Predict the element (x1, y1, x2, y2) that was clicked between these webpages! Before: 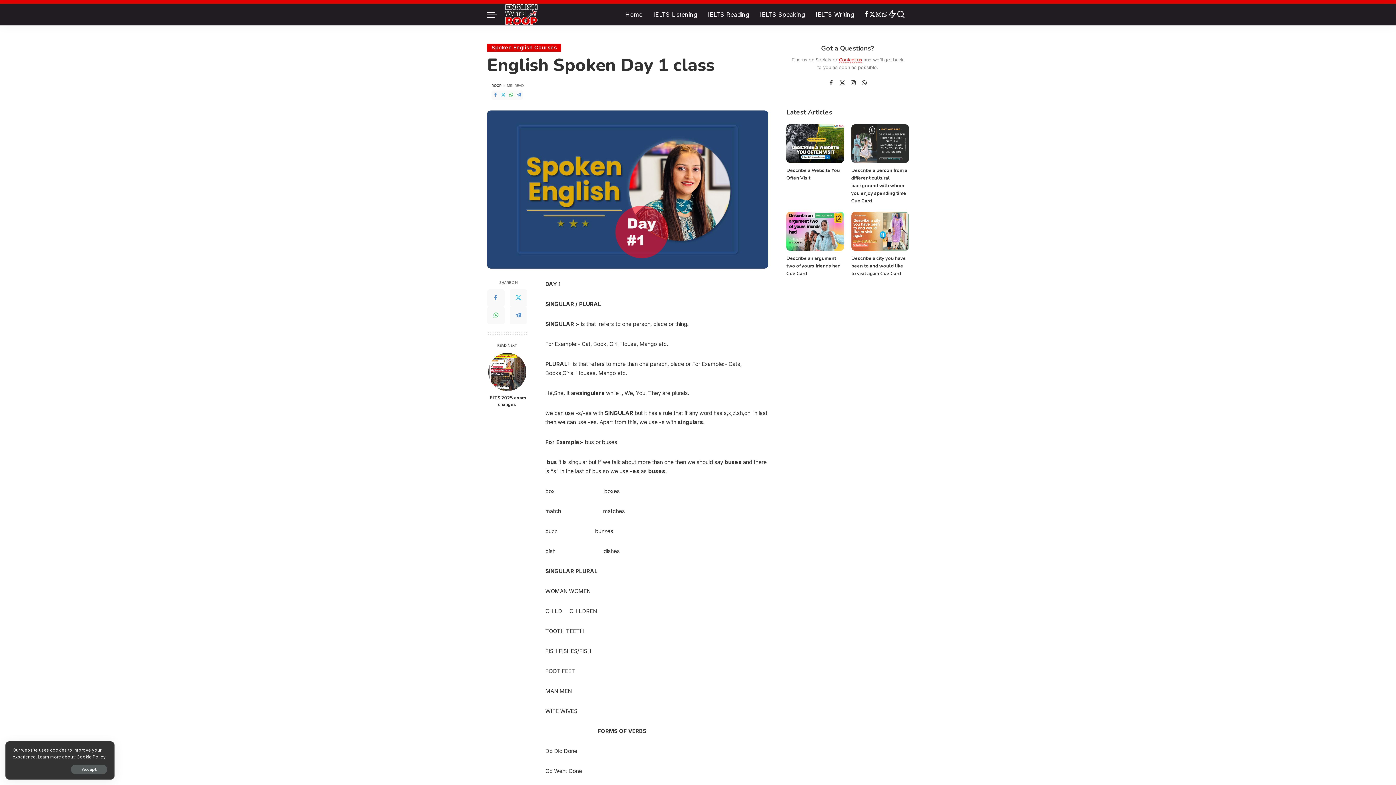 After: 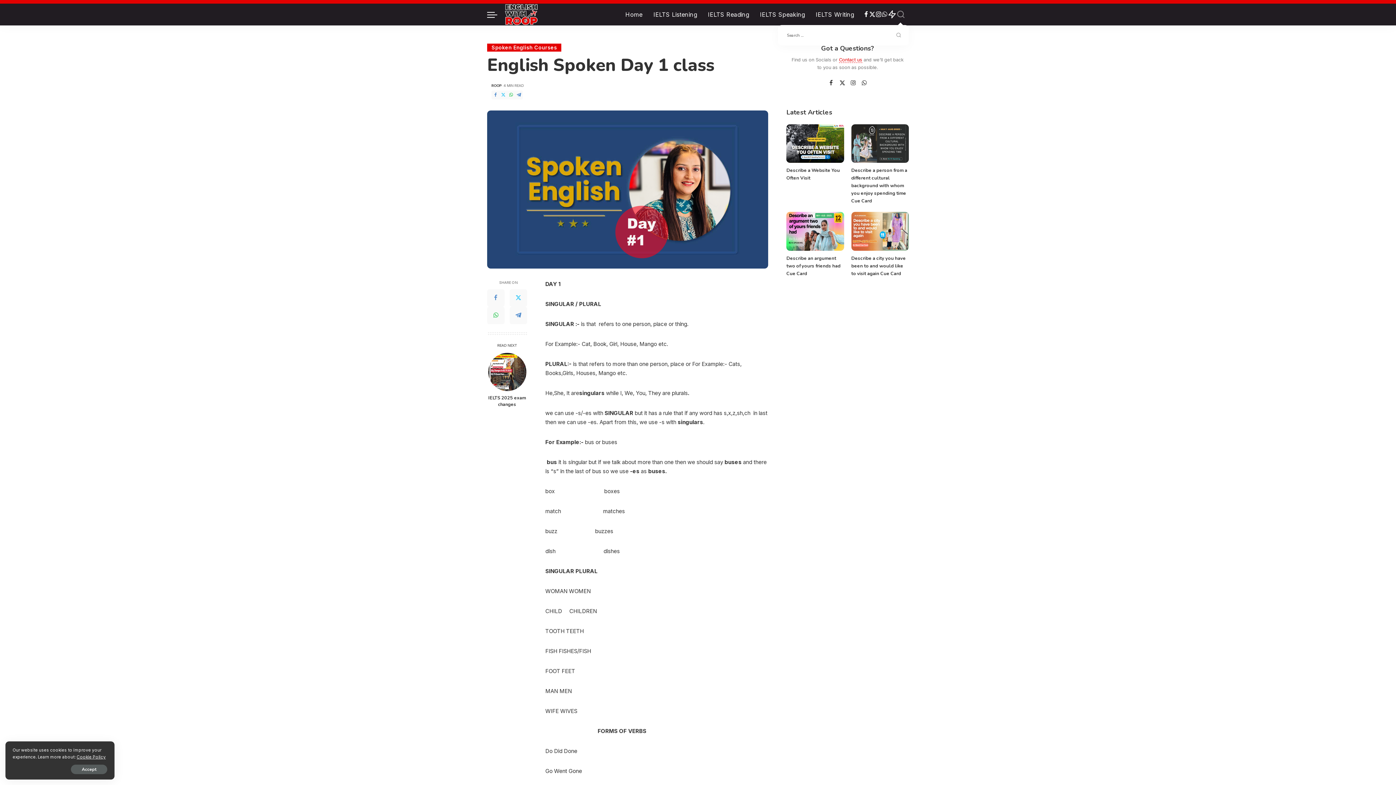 Action: bbox: (896, 3, 905, 25) label: Search